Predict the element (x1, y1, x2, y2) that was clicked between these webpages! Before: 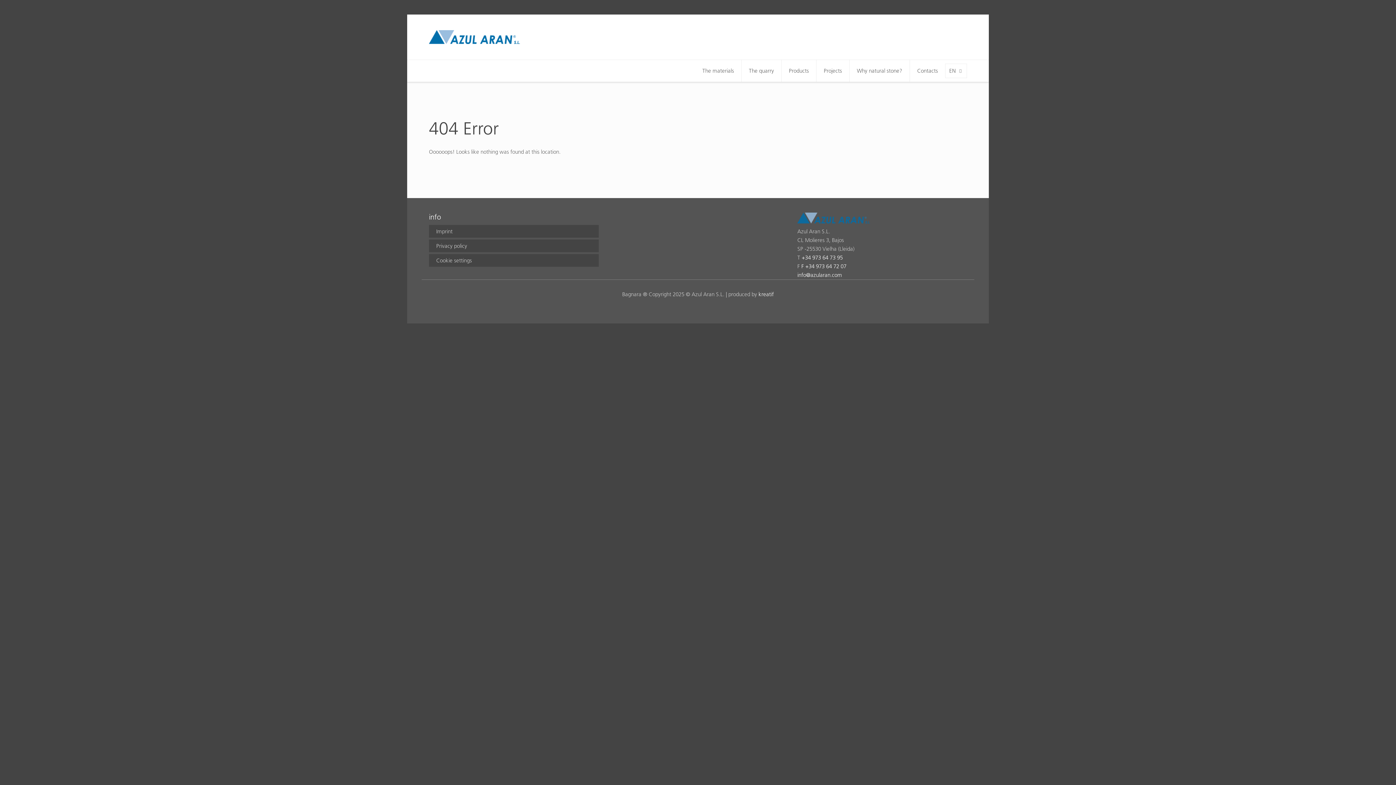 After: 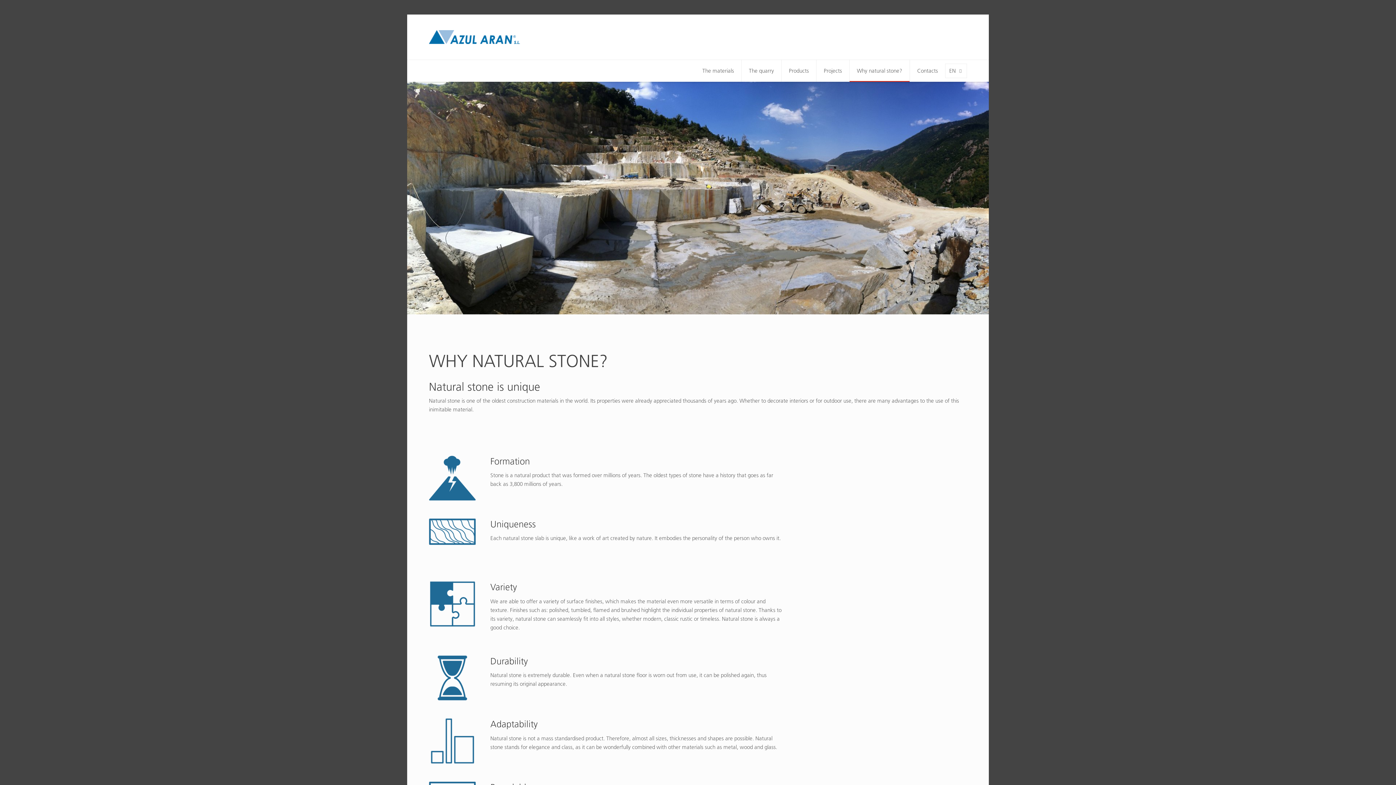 Action: bbox: (849, 60, 909, 81) label: Why natural stone?